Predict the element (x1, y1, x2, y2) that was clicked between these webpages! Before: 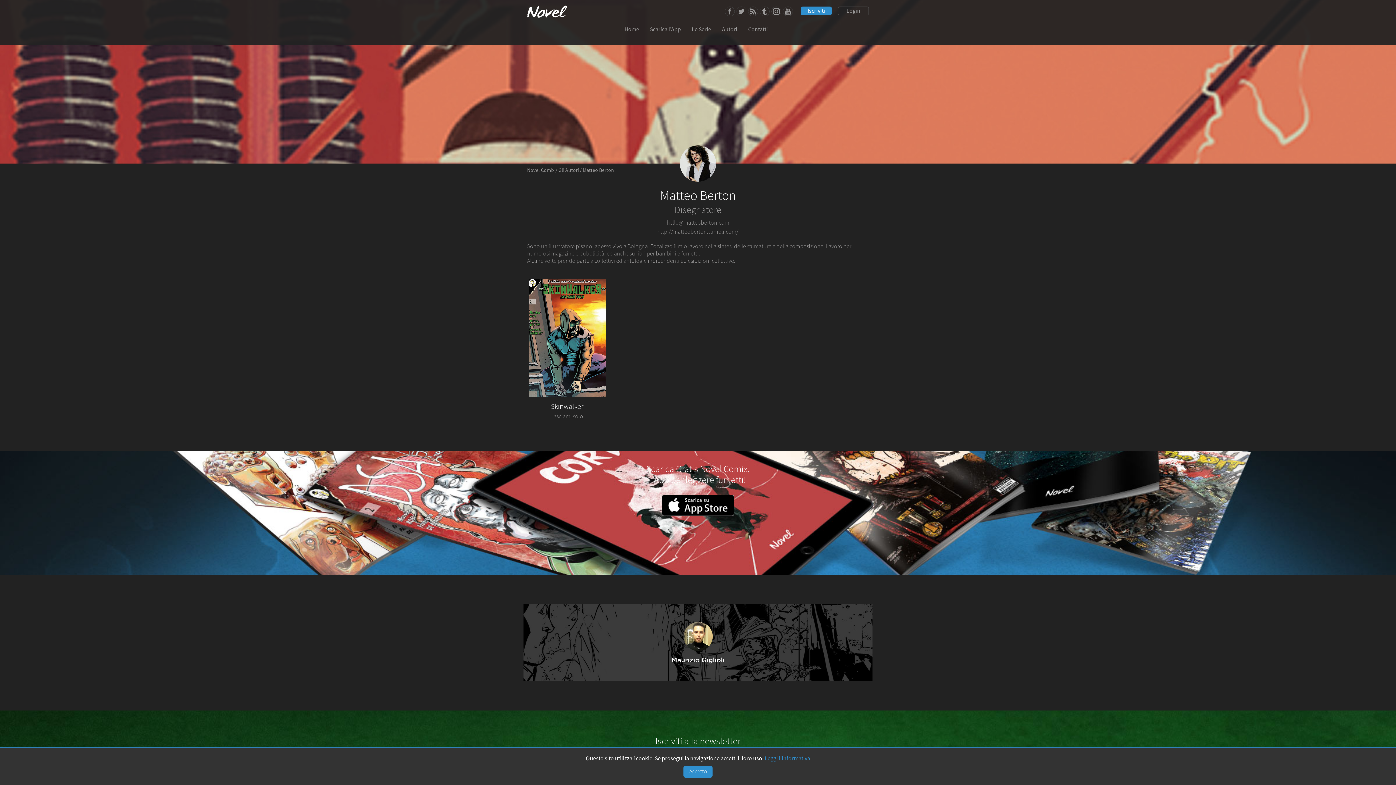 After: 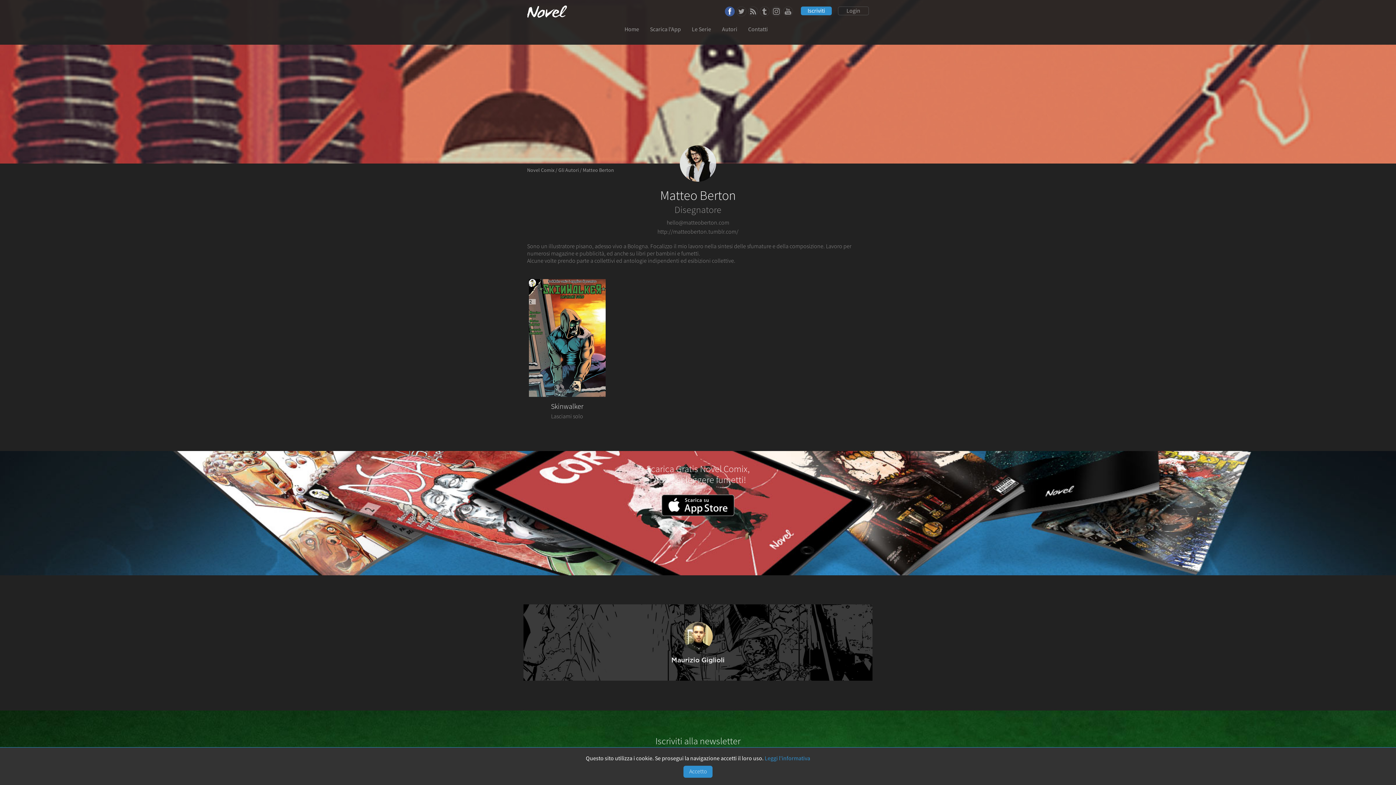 Action: bbox: (723, 6, 734, 16) label:  